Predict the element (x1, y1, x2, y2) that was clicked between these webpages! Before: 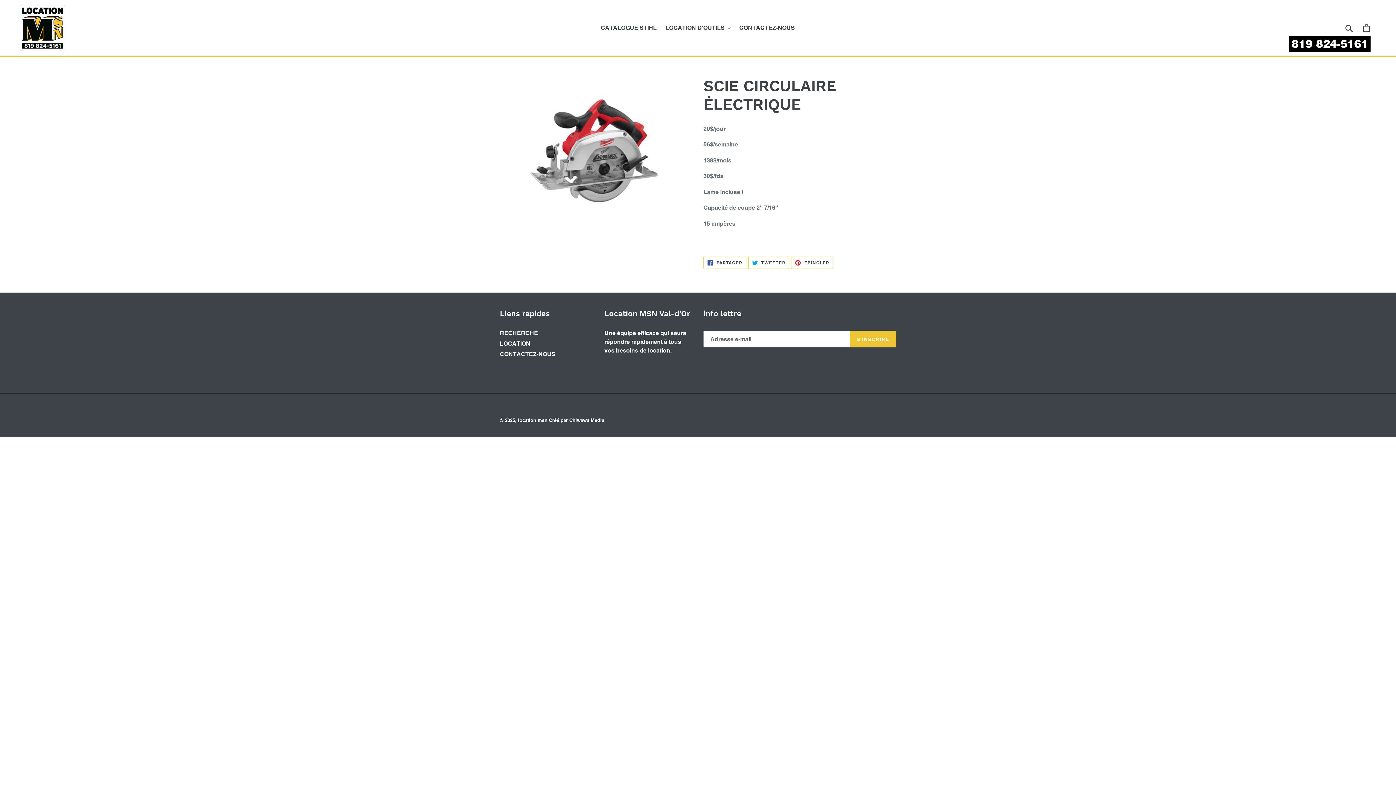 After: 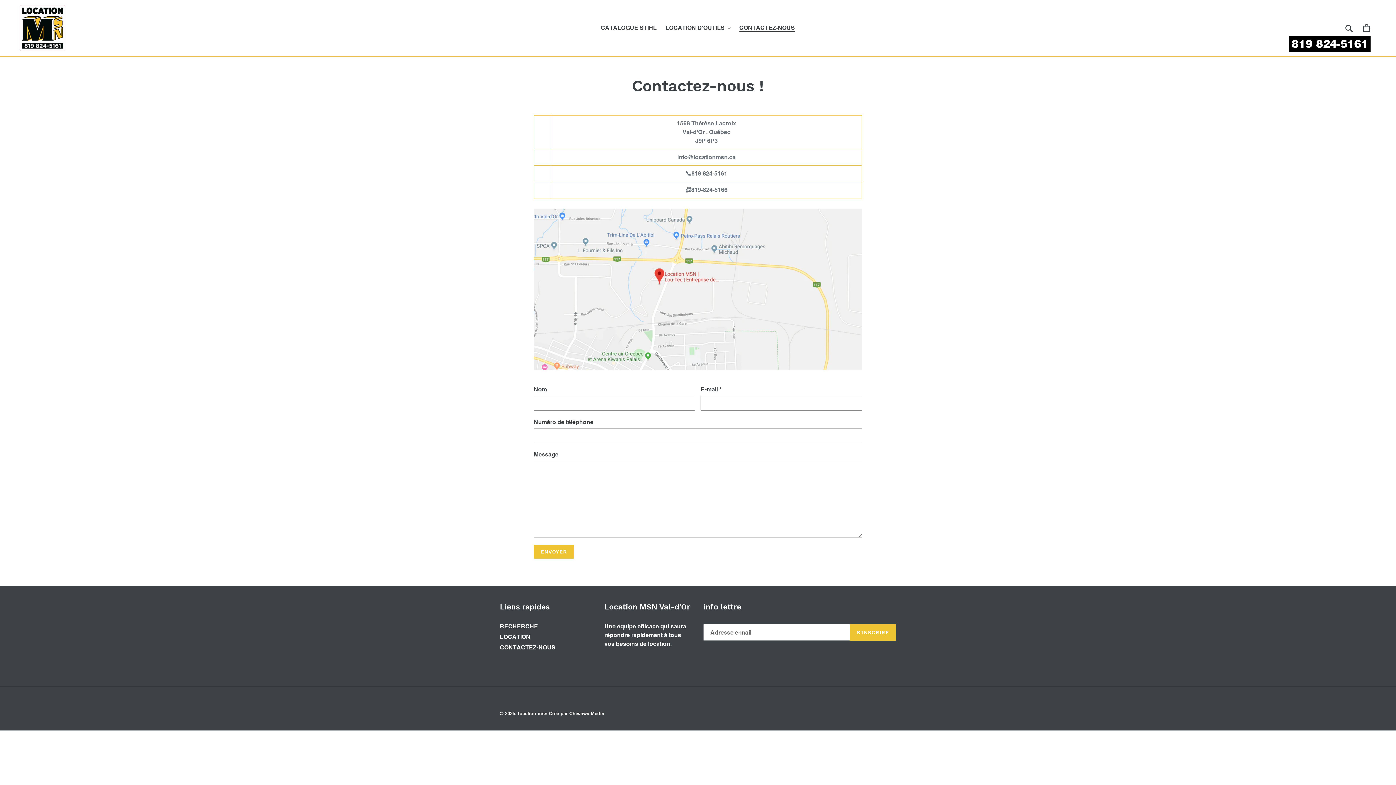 Action: bbox: (500, 351, 555, 357) label: CONTACTEZ-NOUS